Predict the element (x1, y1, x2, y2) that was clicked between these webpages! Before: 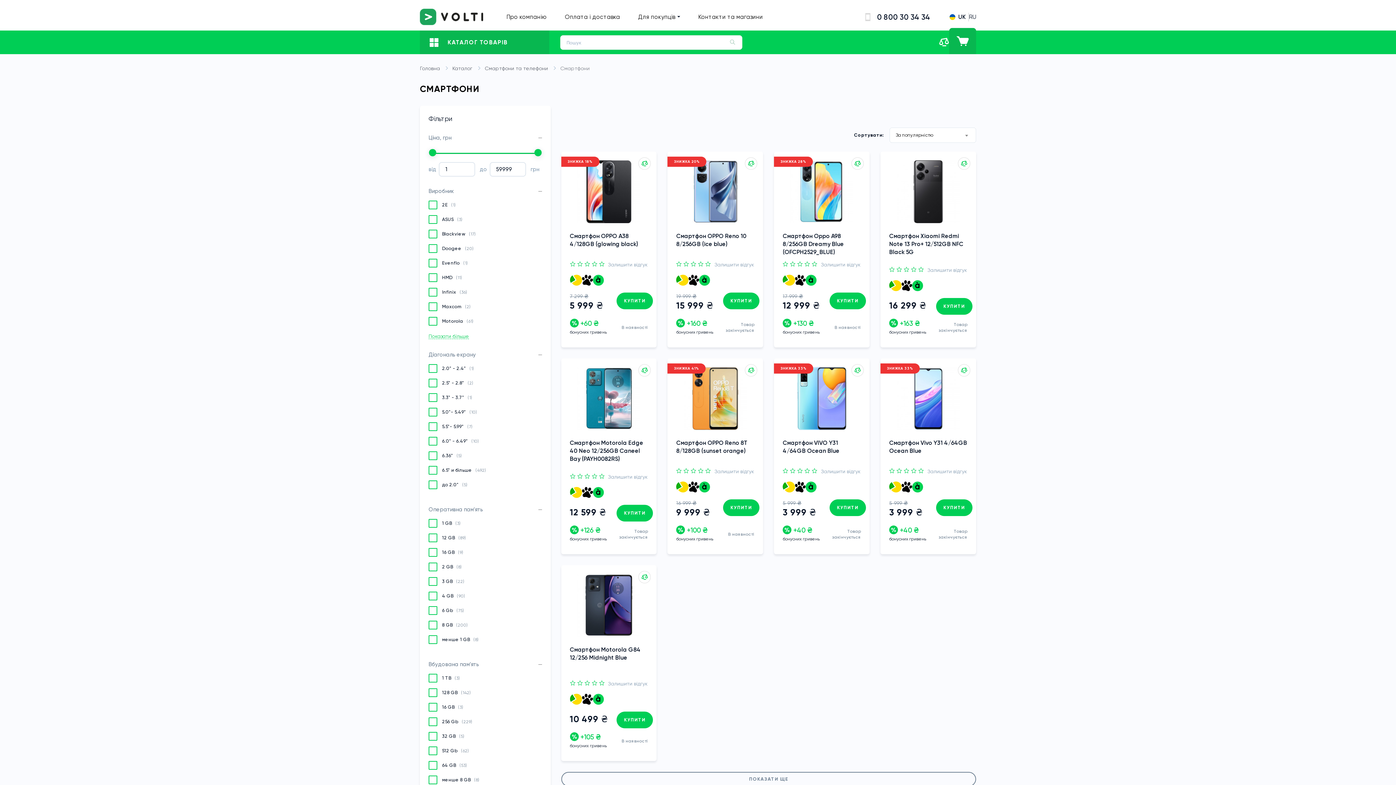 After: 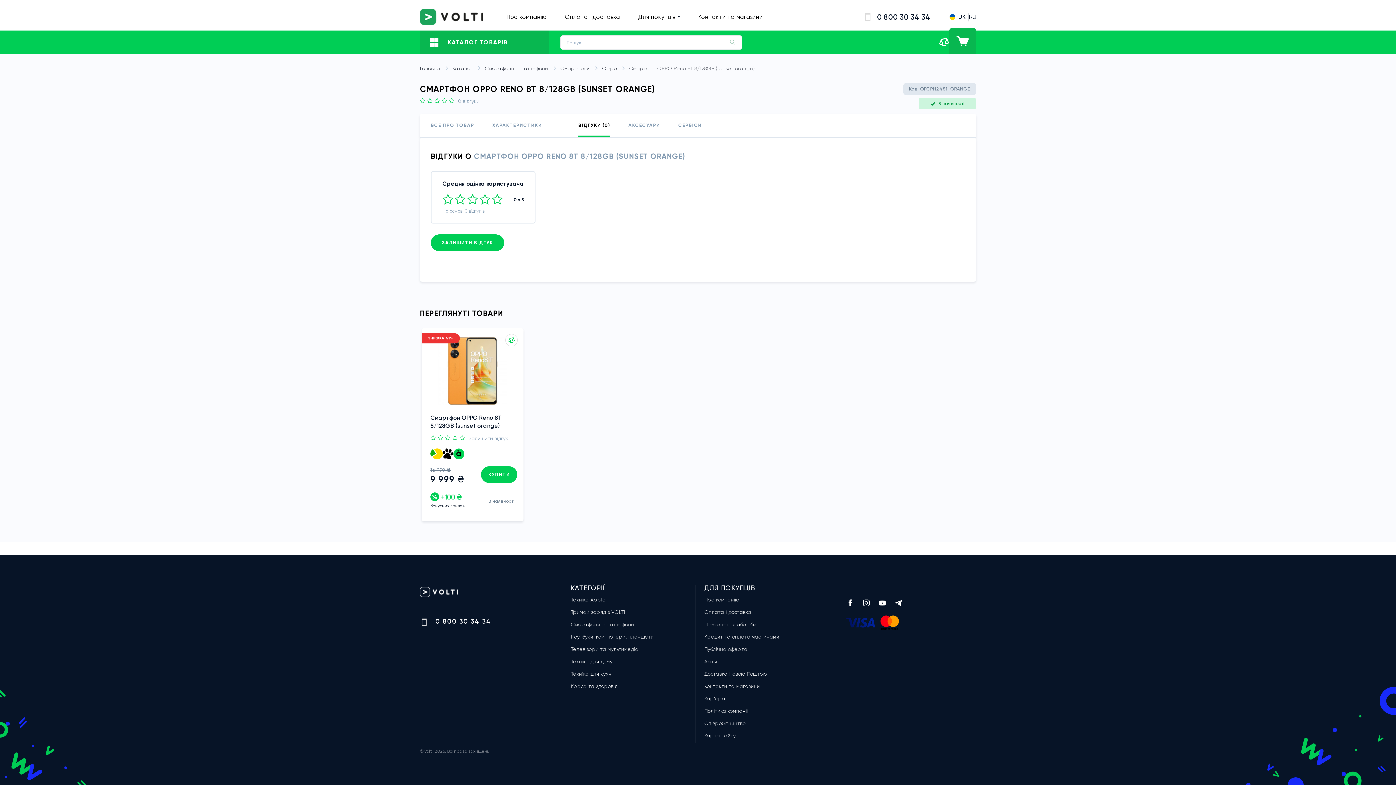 Action: bbox: (714, 467, 754, 475) label: Залишити відгук